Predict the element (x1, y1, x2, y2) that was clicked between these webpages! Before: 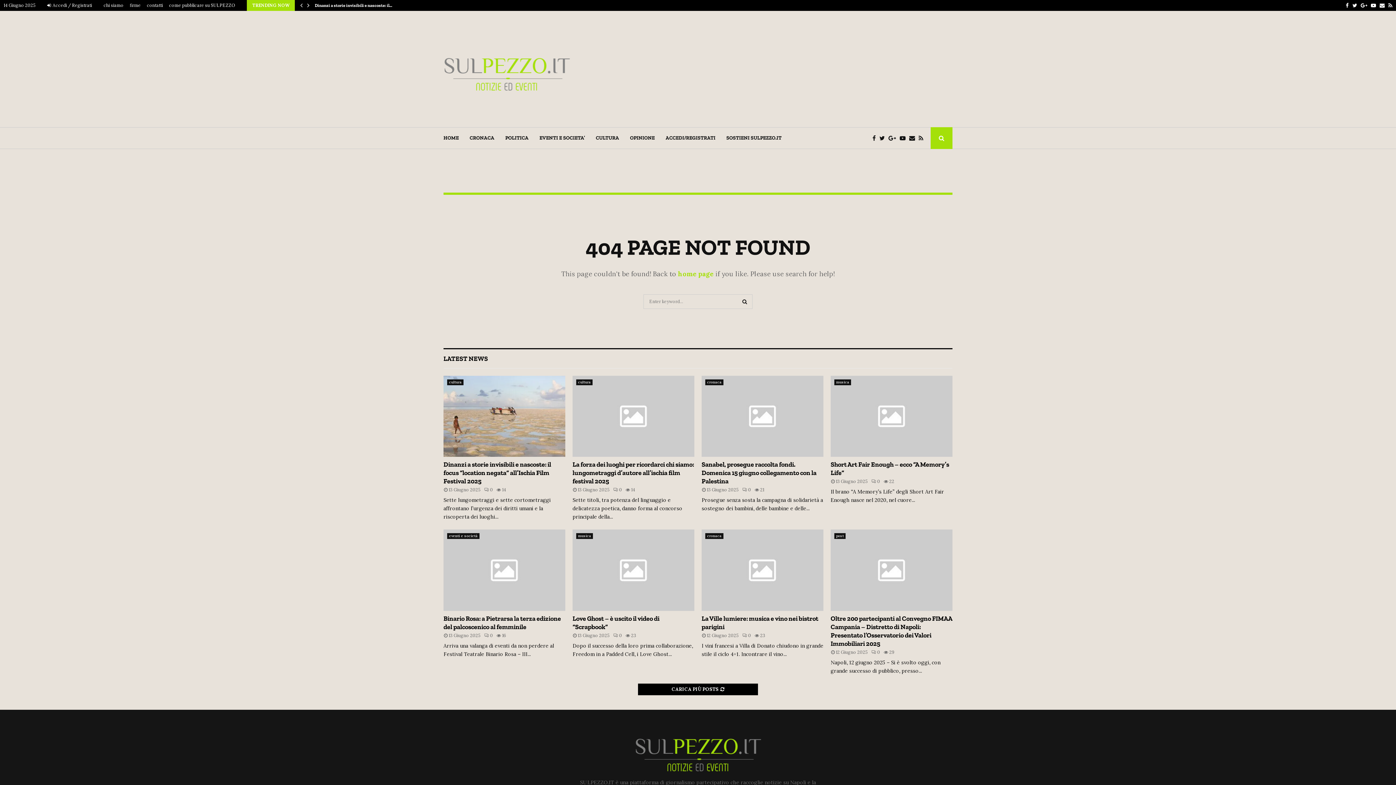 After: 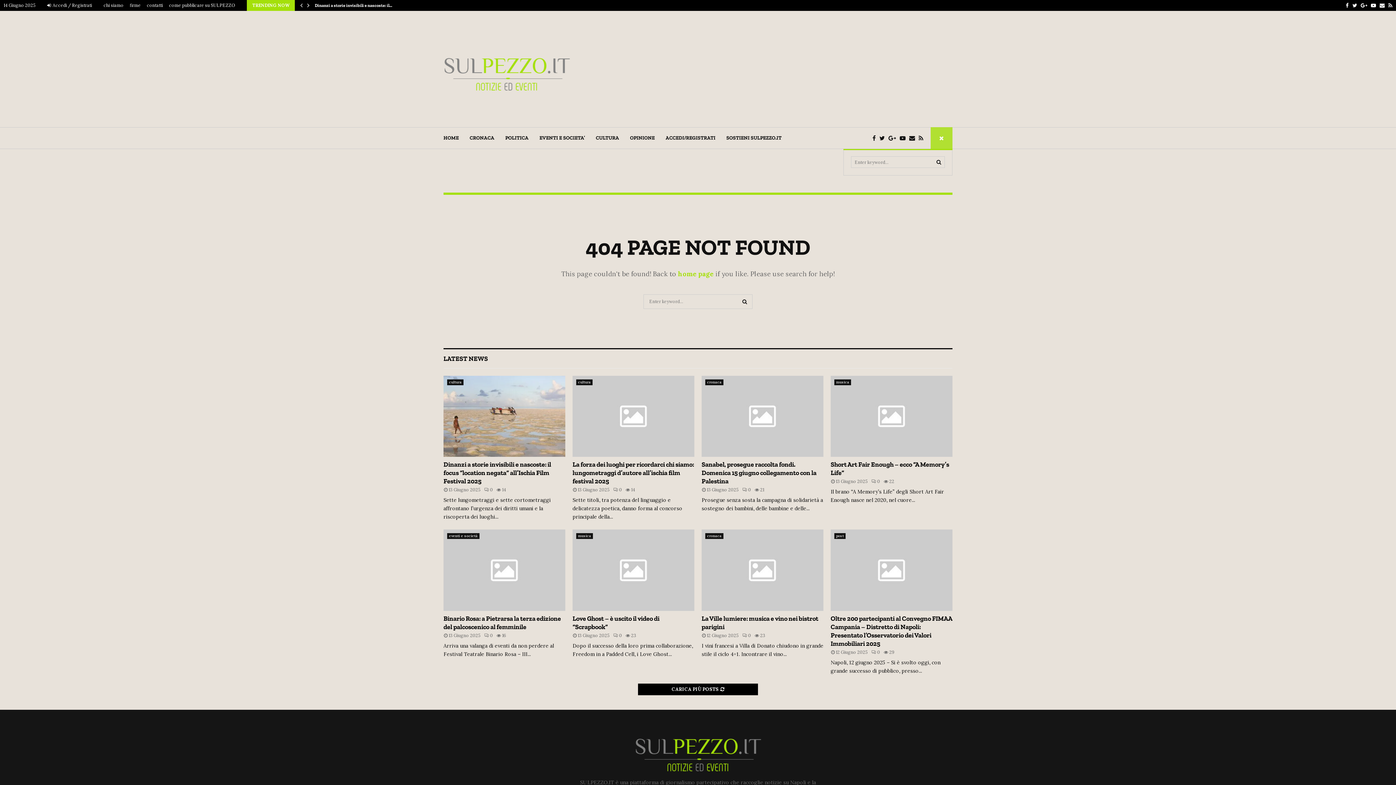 Action: bbox: (930, 127, 952, 149)